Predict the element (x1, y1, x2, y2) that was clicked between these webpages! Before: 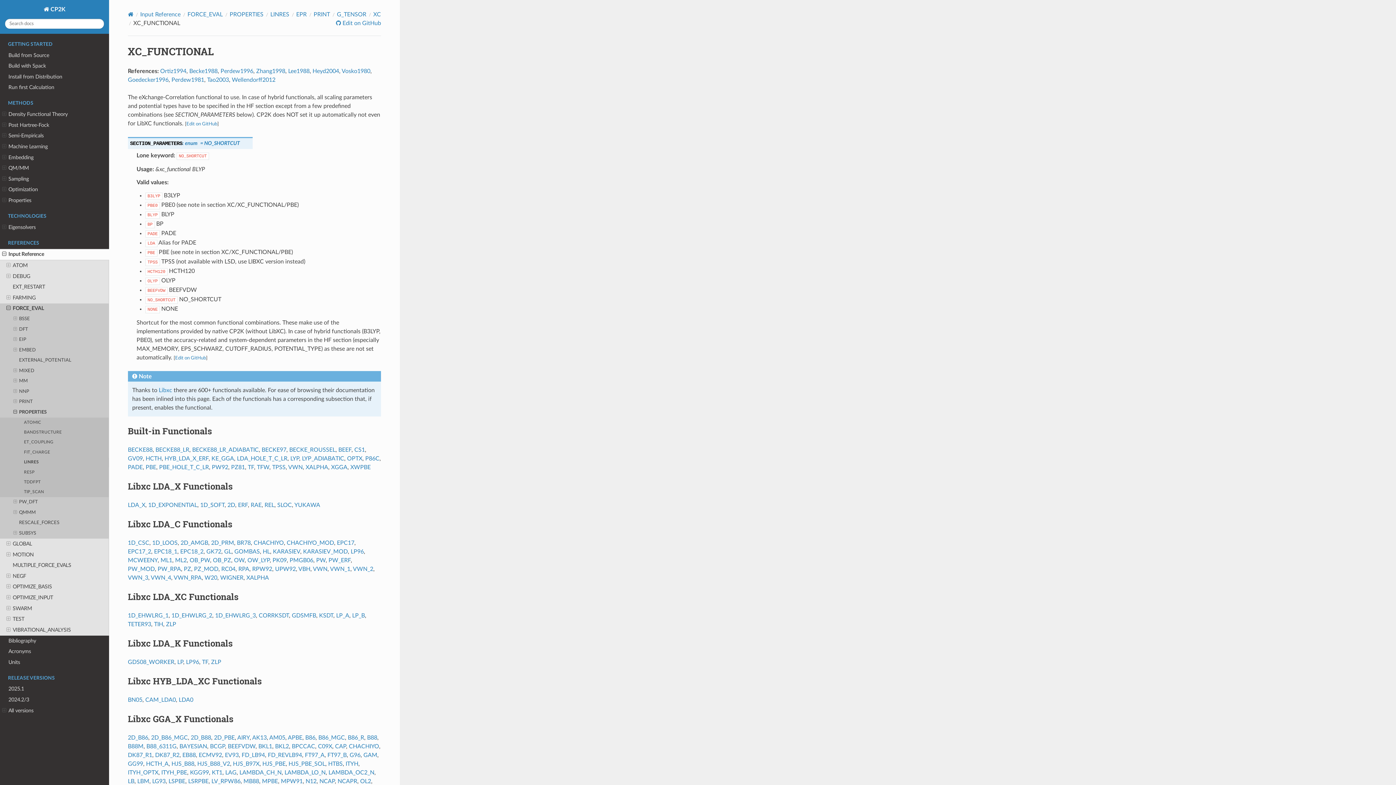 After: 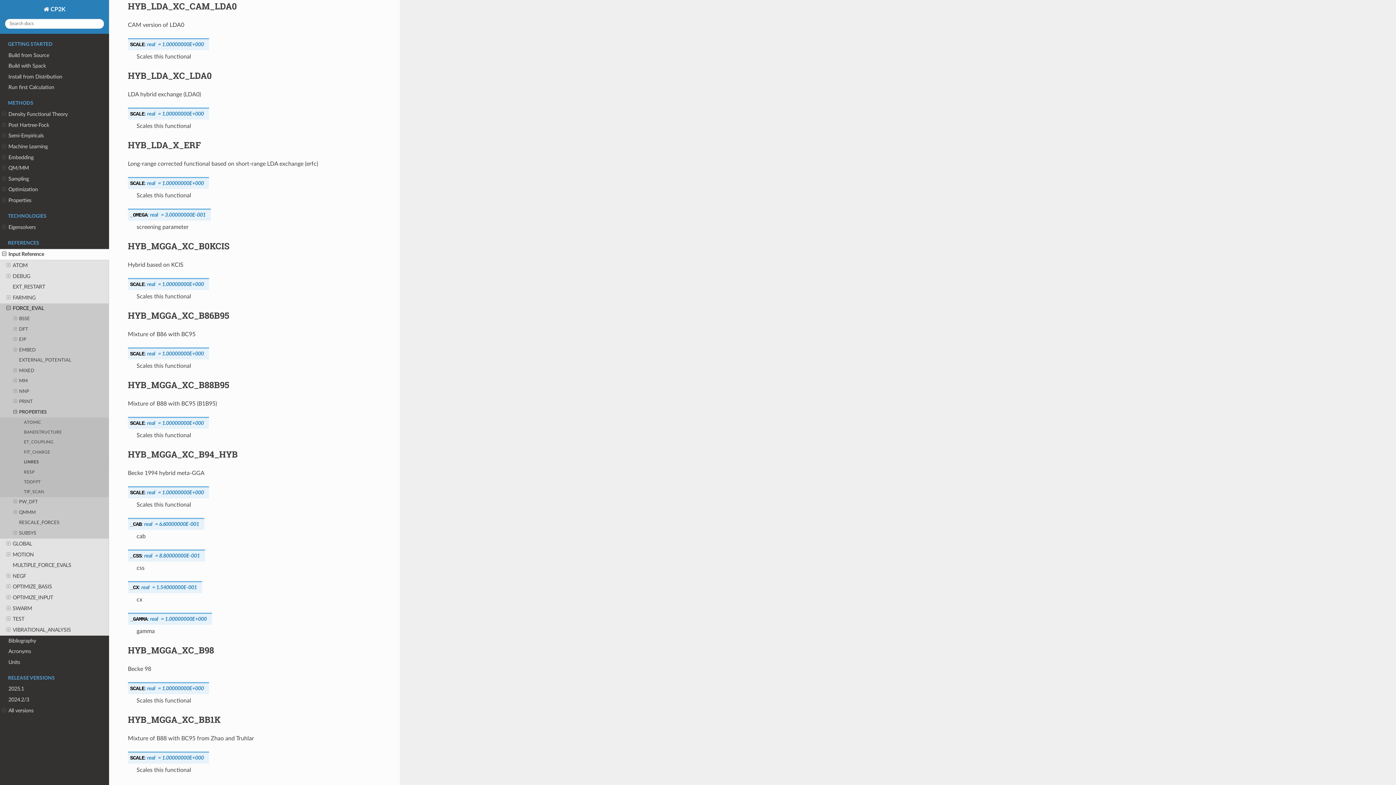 Action: bbox: (145, 697, 175, 703) label: CAM_LDA0